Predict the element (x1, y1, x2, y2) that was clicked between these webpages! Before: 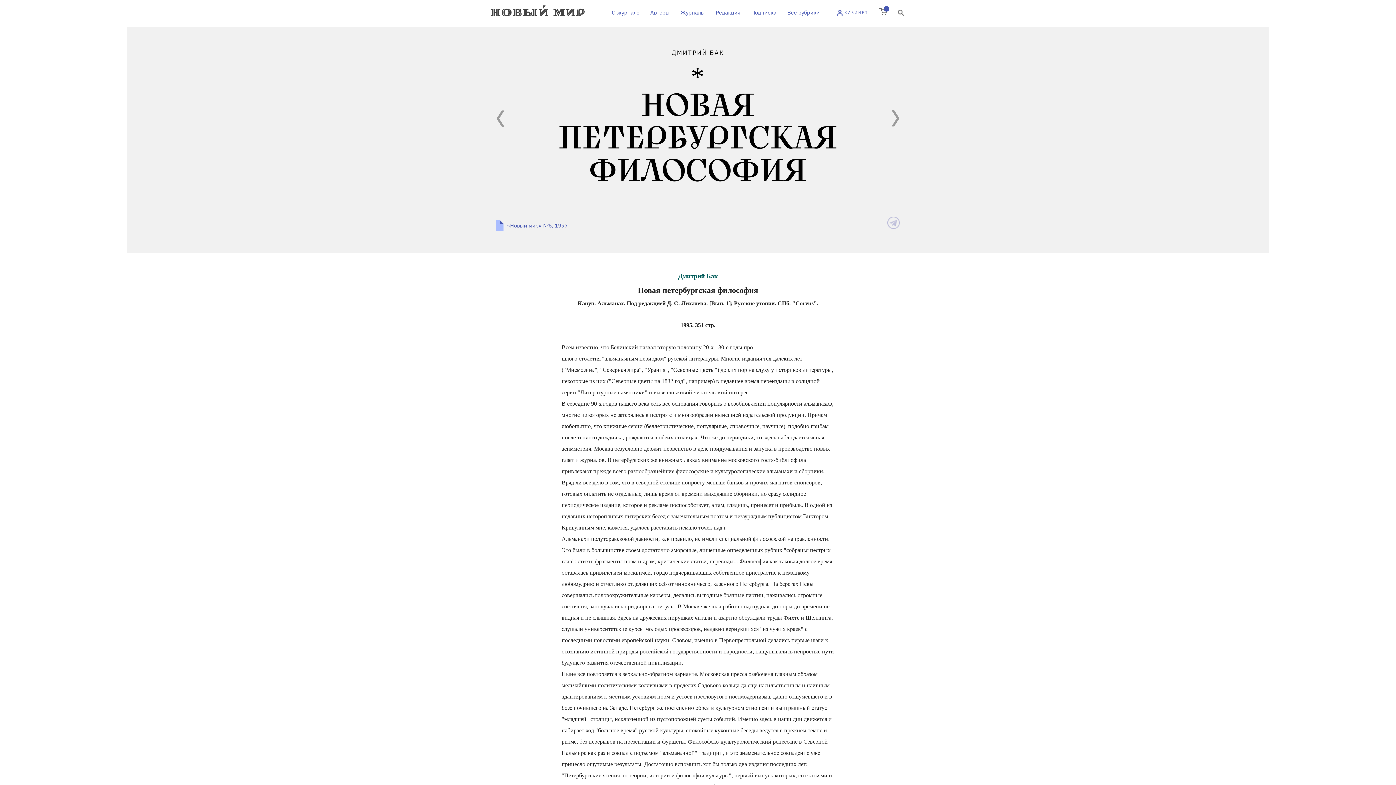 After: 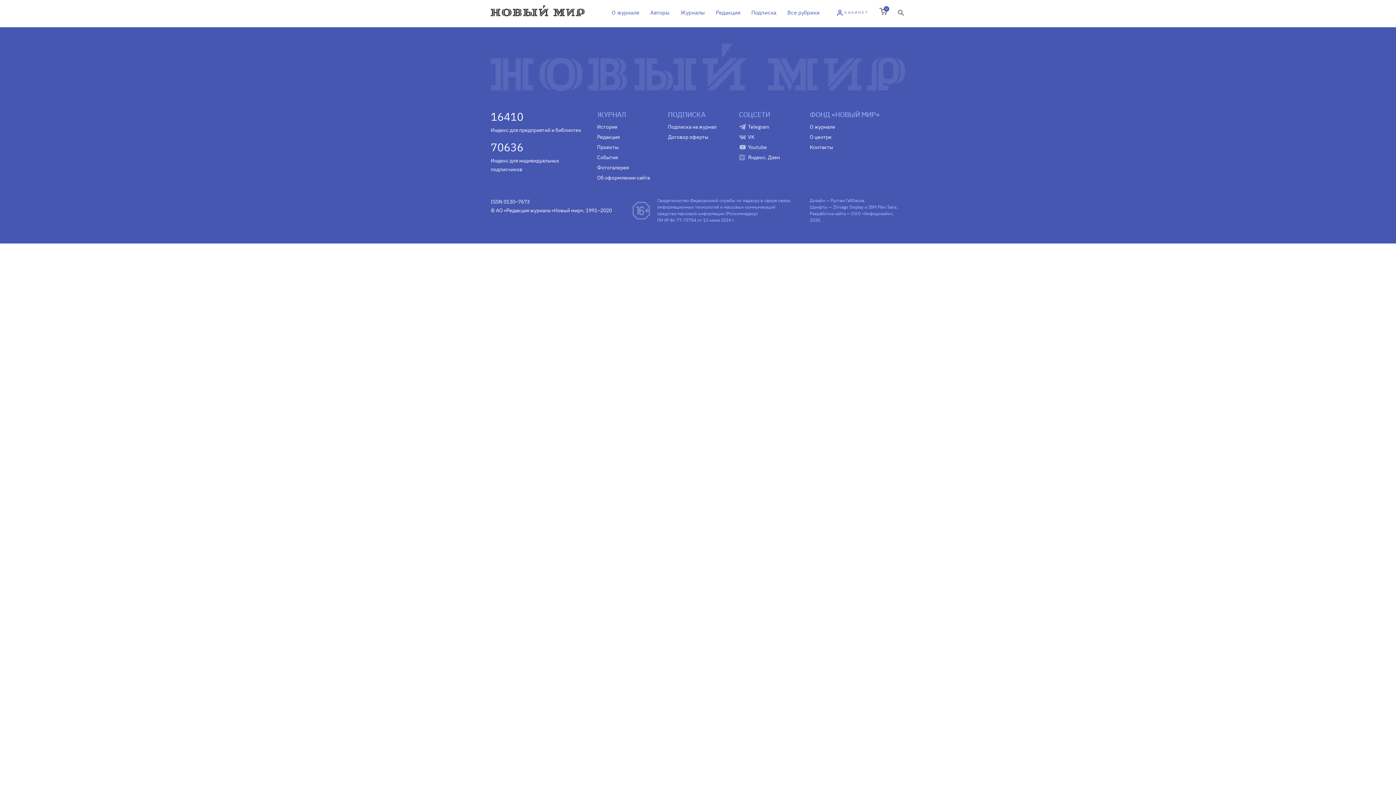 Action: bbox: (496, 110, 504, 126)